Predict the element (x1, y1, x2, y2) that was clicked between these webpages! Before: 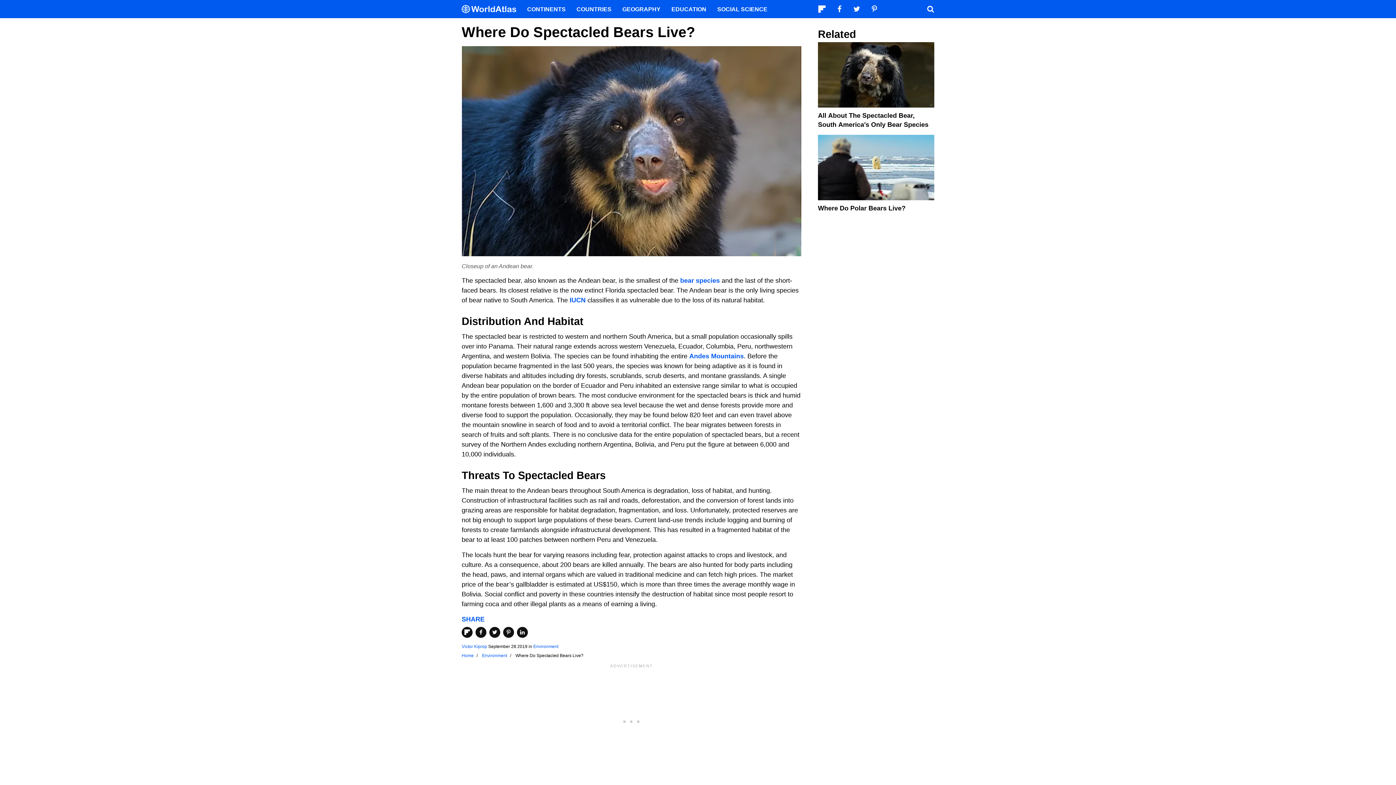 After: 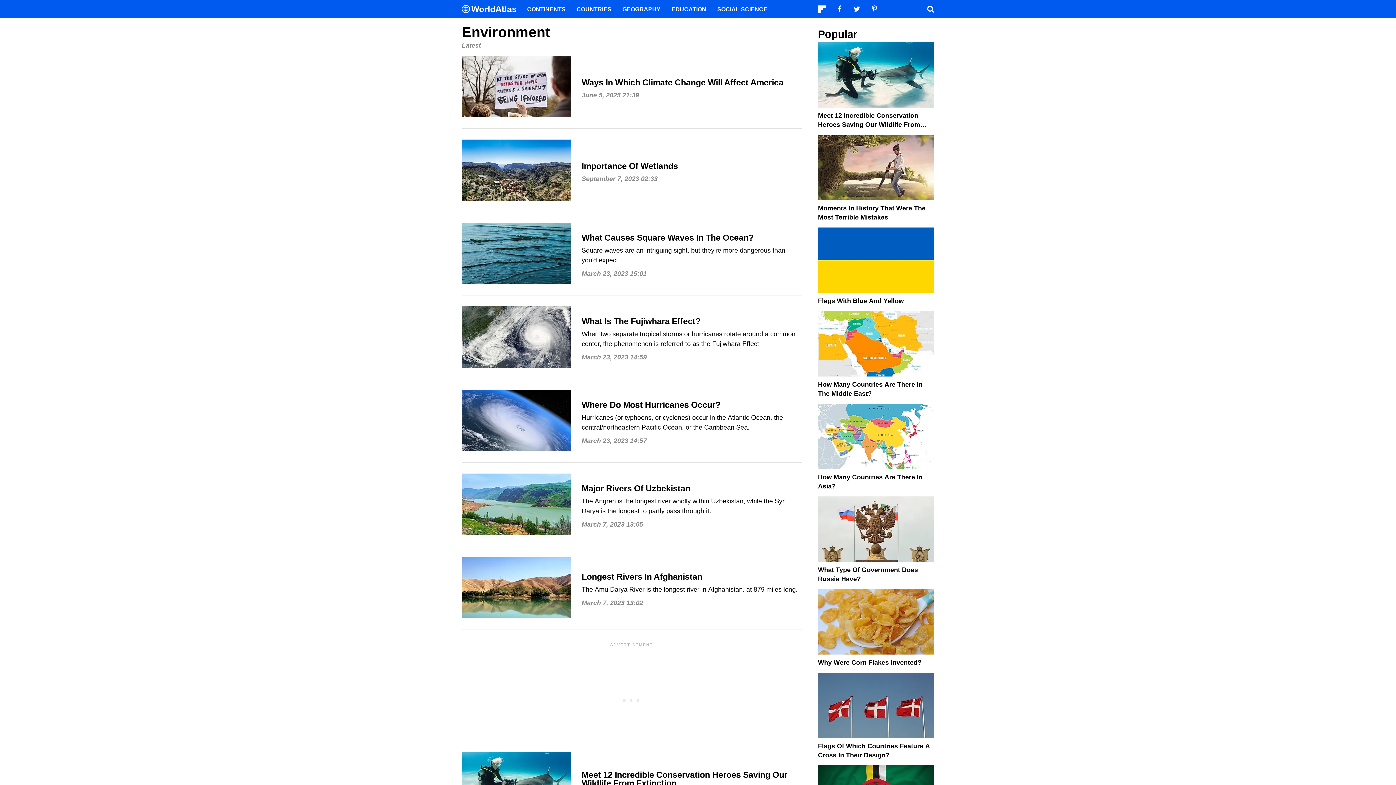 Action: label: Environment bbox: (482, 652, 507, 659)